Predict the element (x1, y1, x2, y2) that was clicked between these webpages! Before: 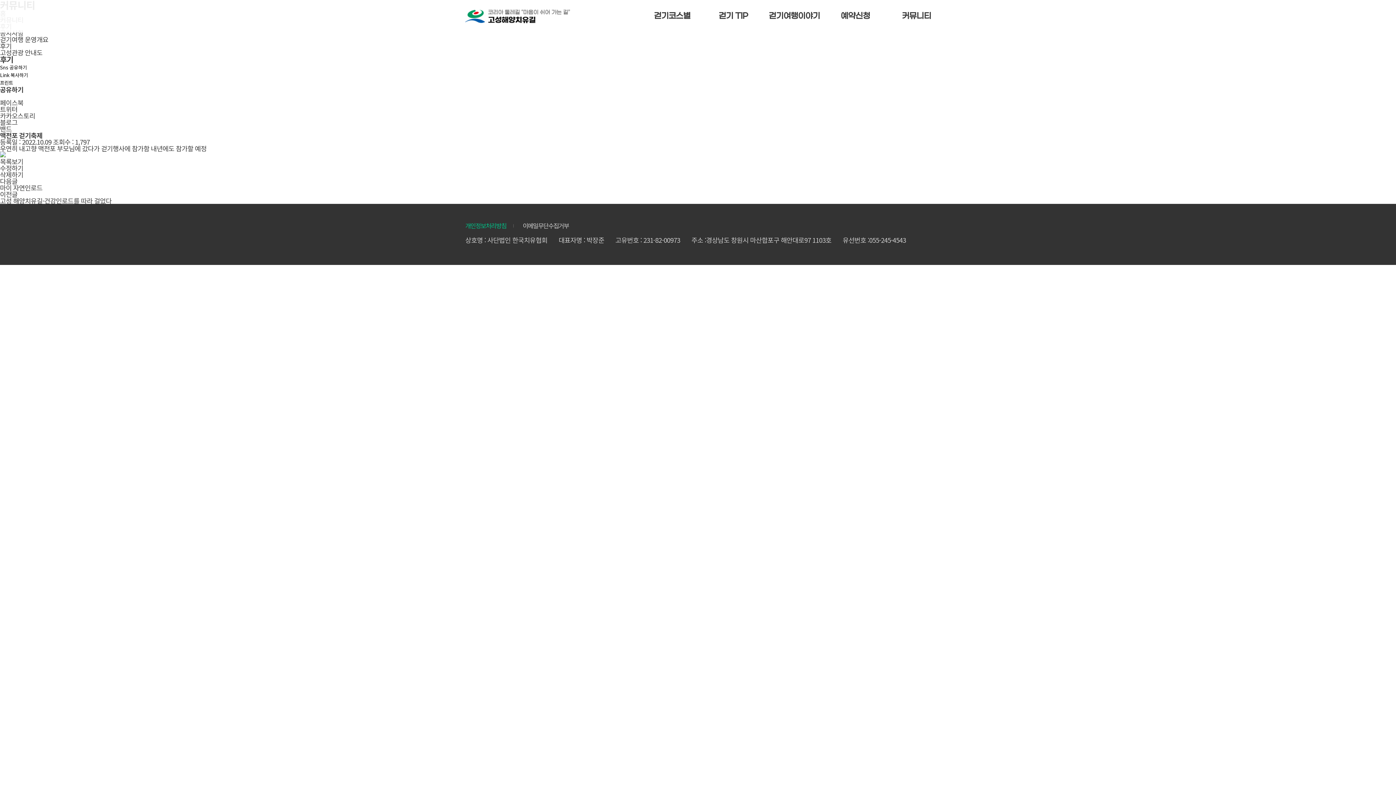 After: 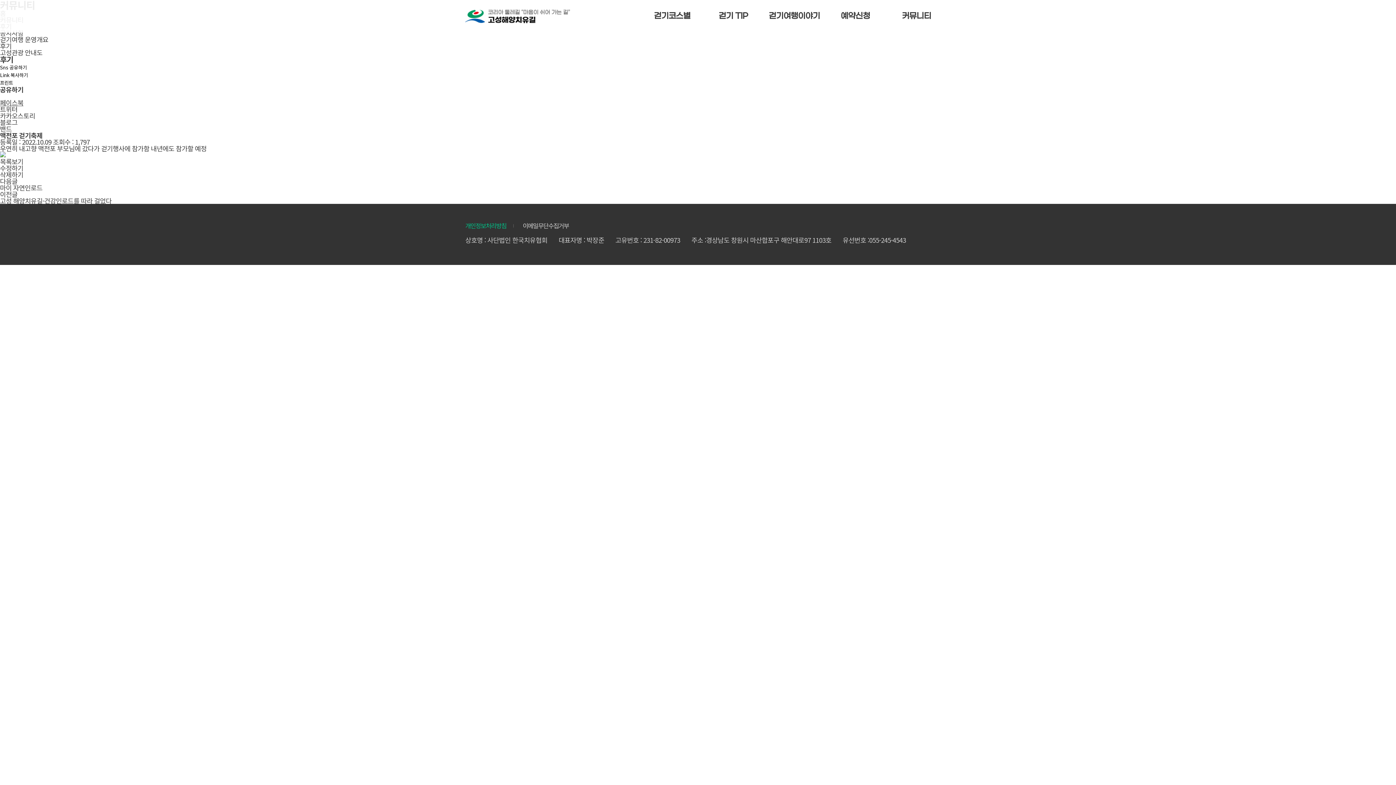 Action: label: 페이스북 bbox: (0, 97, 23, 107)